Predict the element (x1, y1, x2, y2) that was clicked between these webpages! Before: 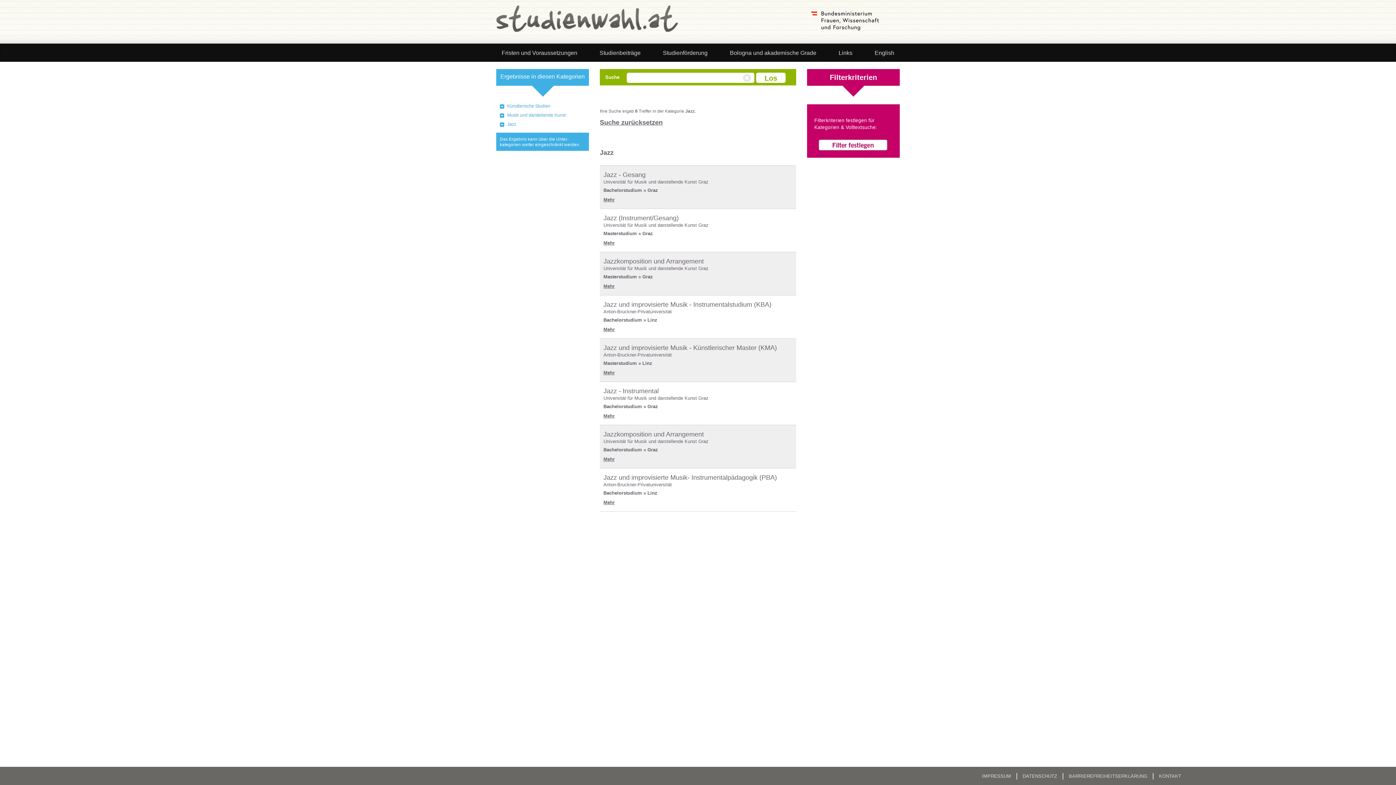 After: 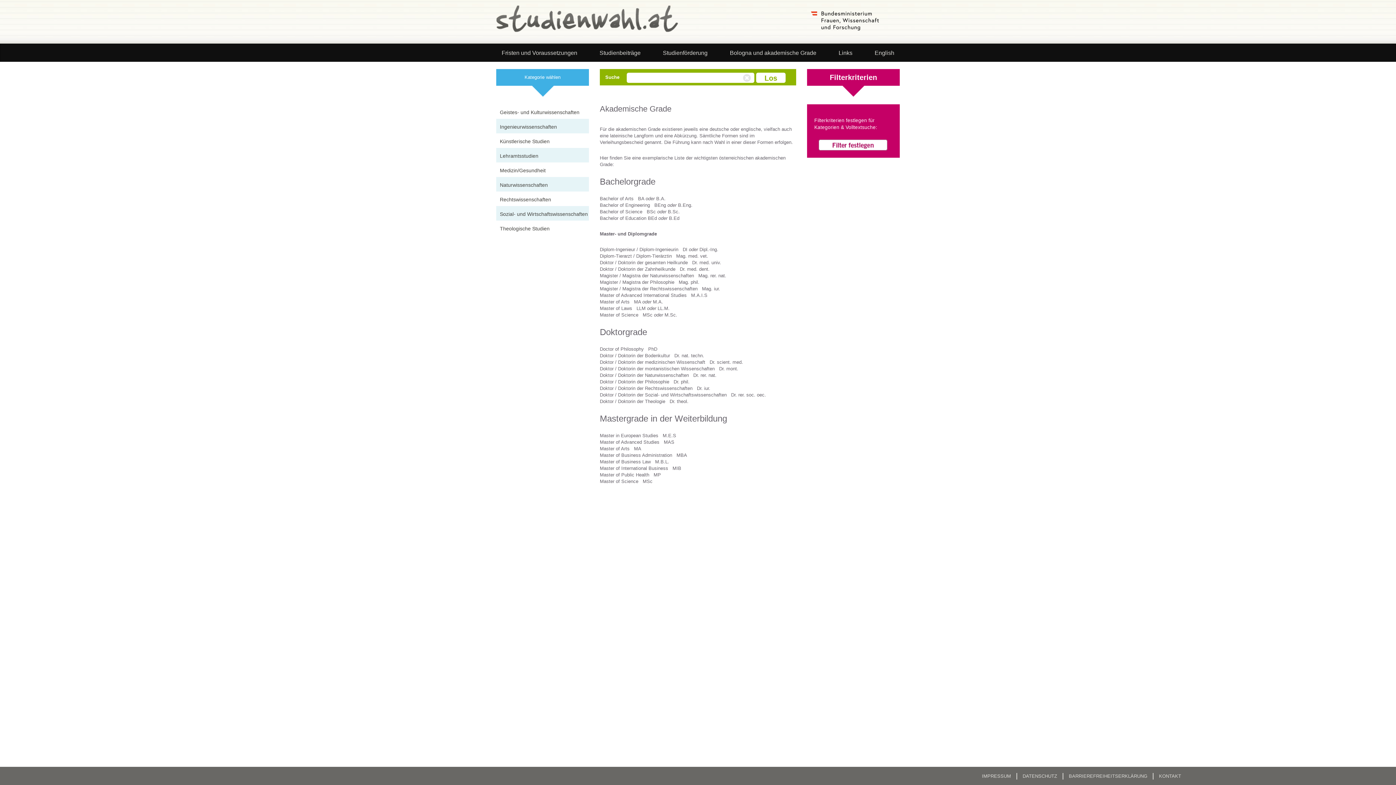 Action: bbox: (724, 44, 822, 62) label: Bologna und akademische Grade